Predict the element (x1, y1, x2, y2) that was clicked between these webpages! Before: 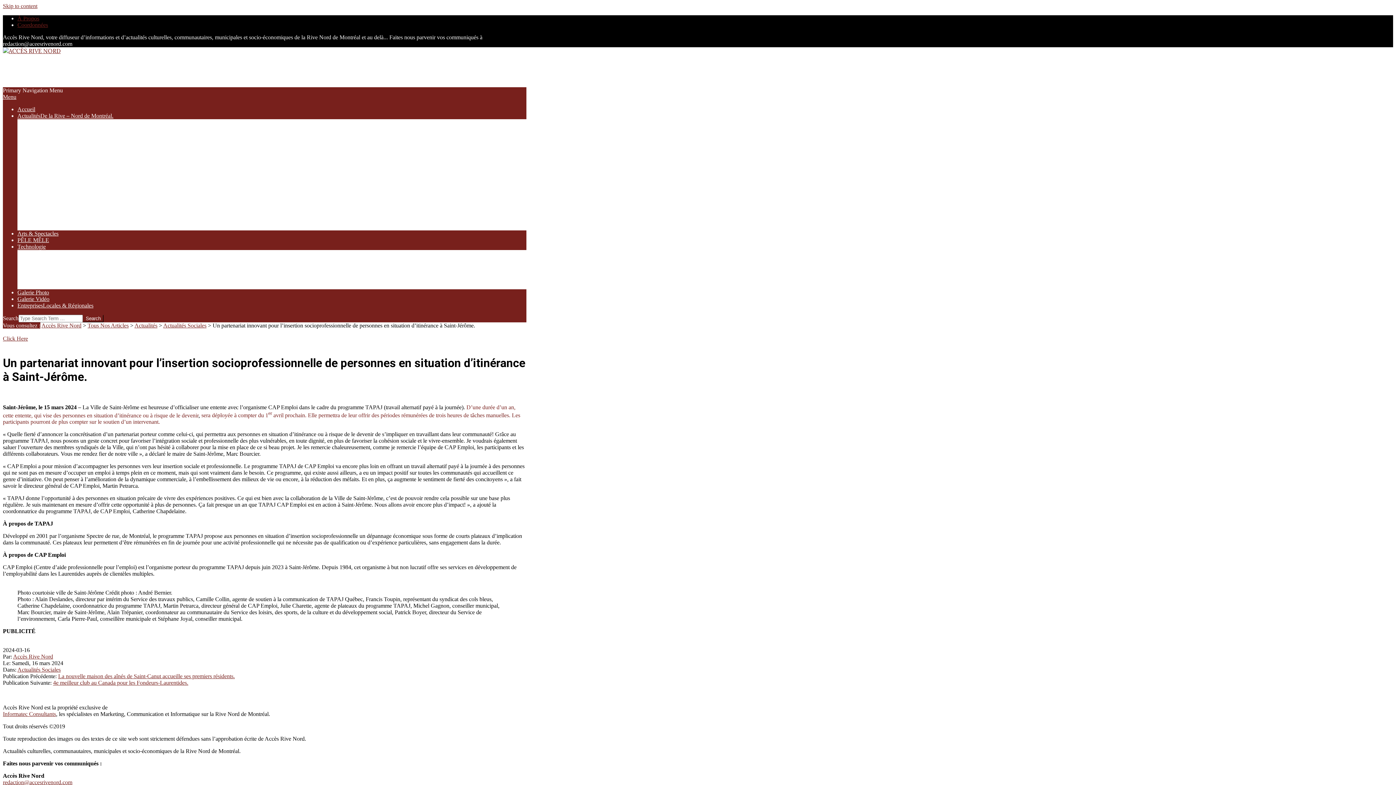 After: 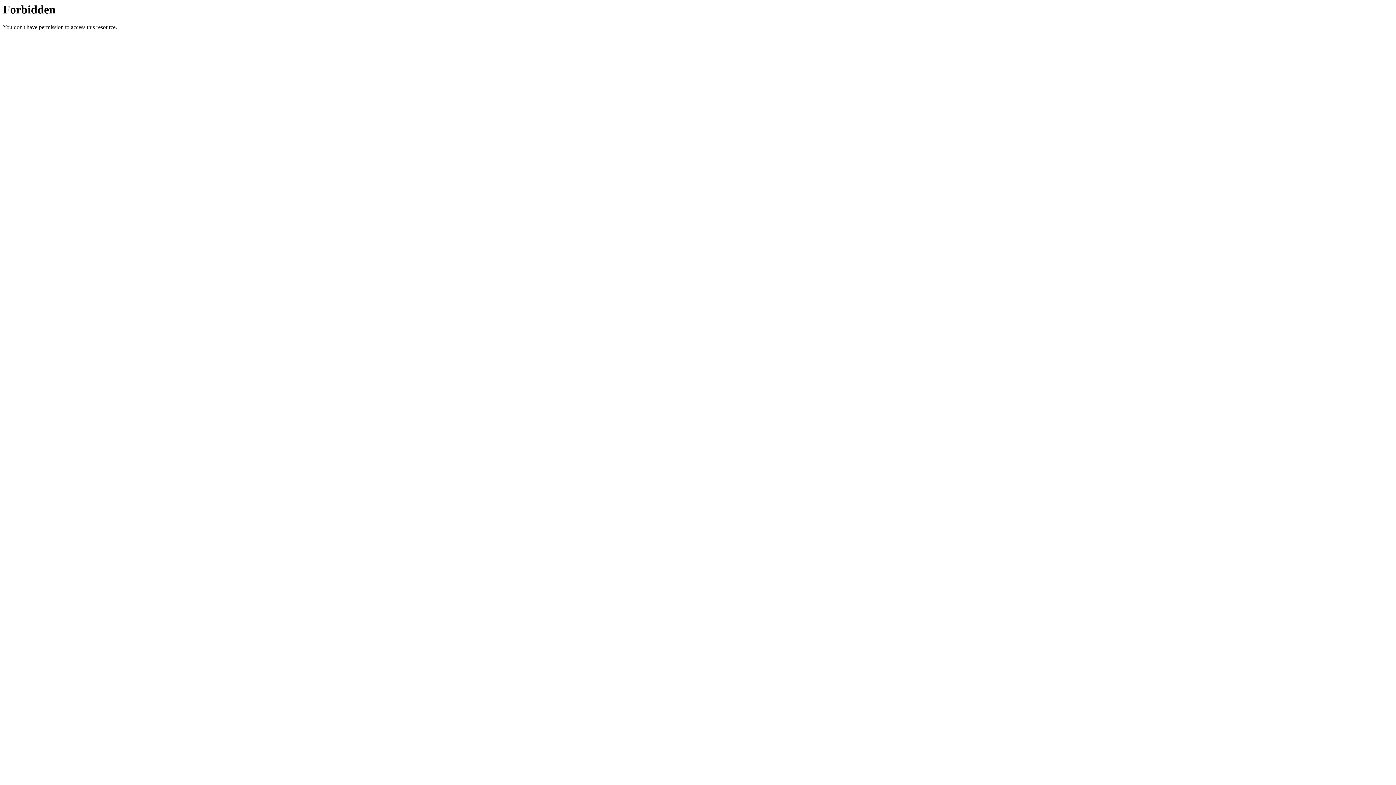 Action: bbox: (32, 224, 84, 230) label: Actualités Touristiques